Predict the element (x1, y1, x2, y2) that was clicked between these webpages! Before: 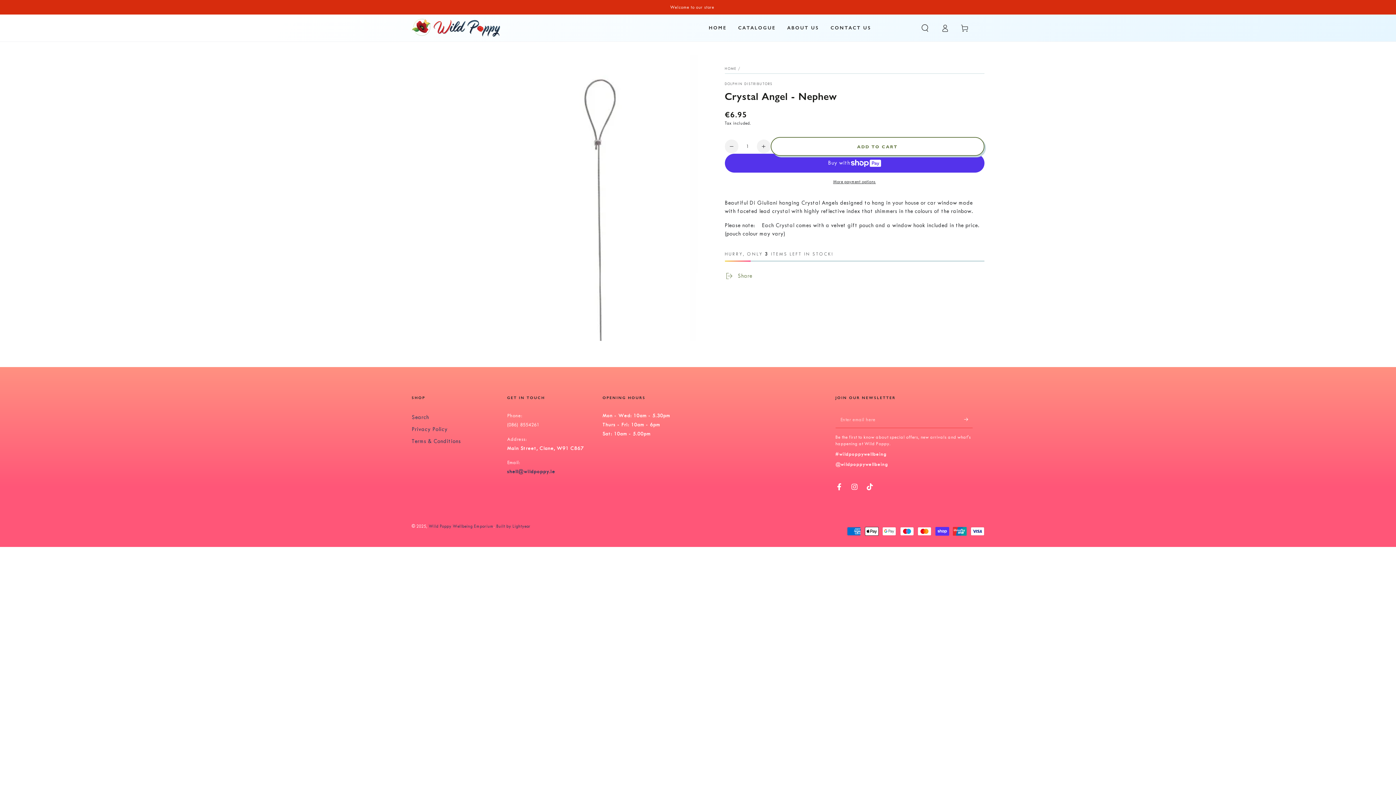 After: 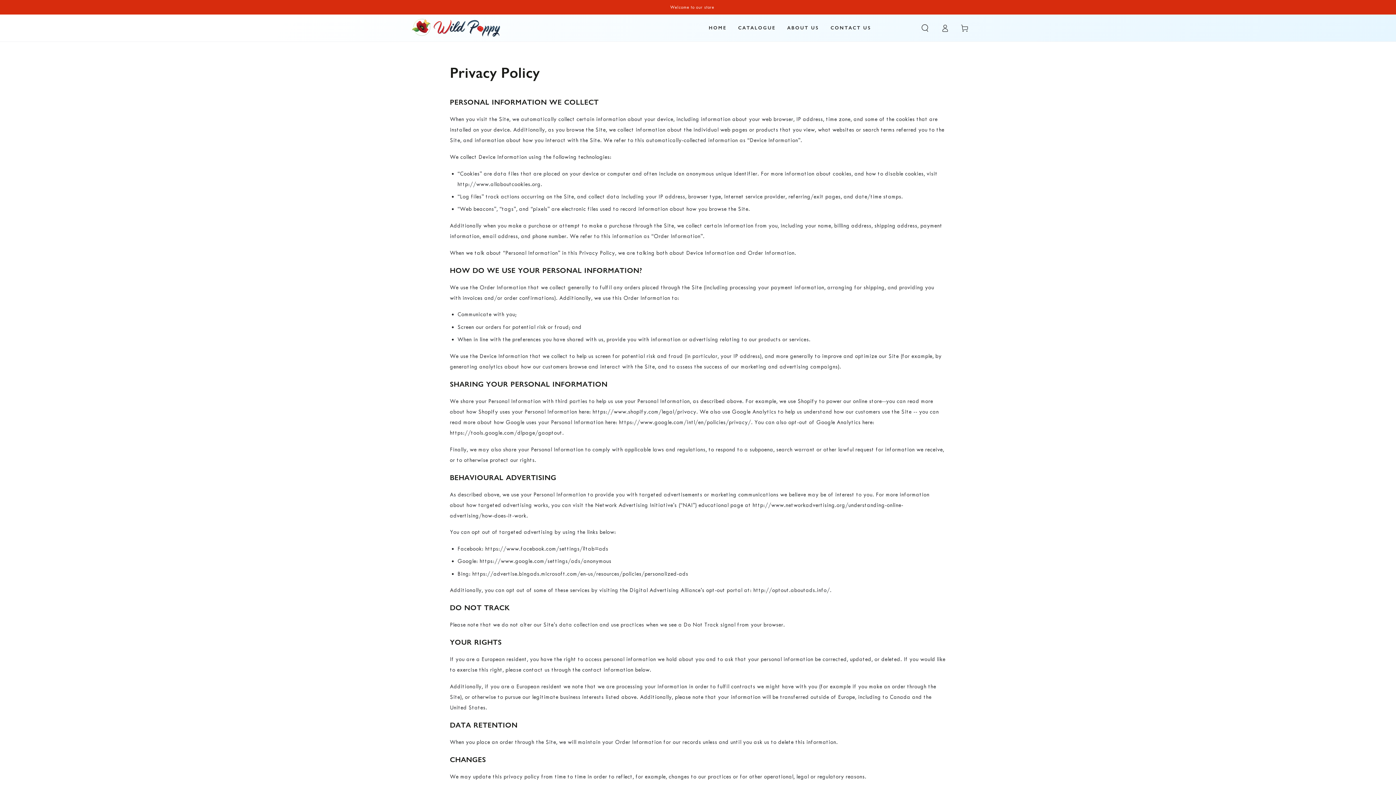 Action: bbox: (411, 426, 447, 432) label: Privacy Policy